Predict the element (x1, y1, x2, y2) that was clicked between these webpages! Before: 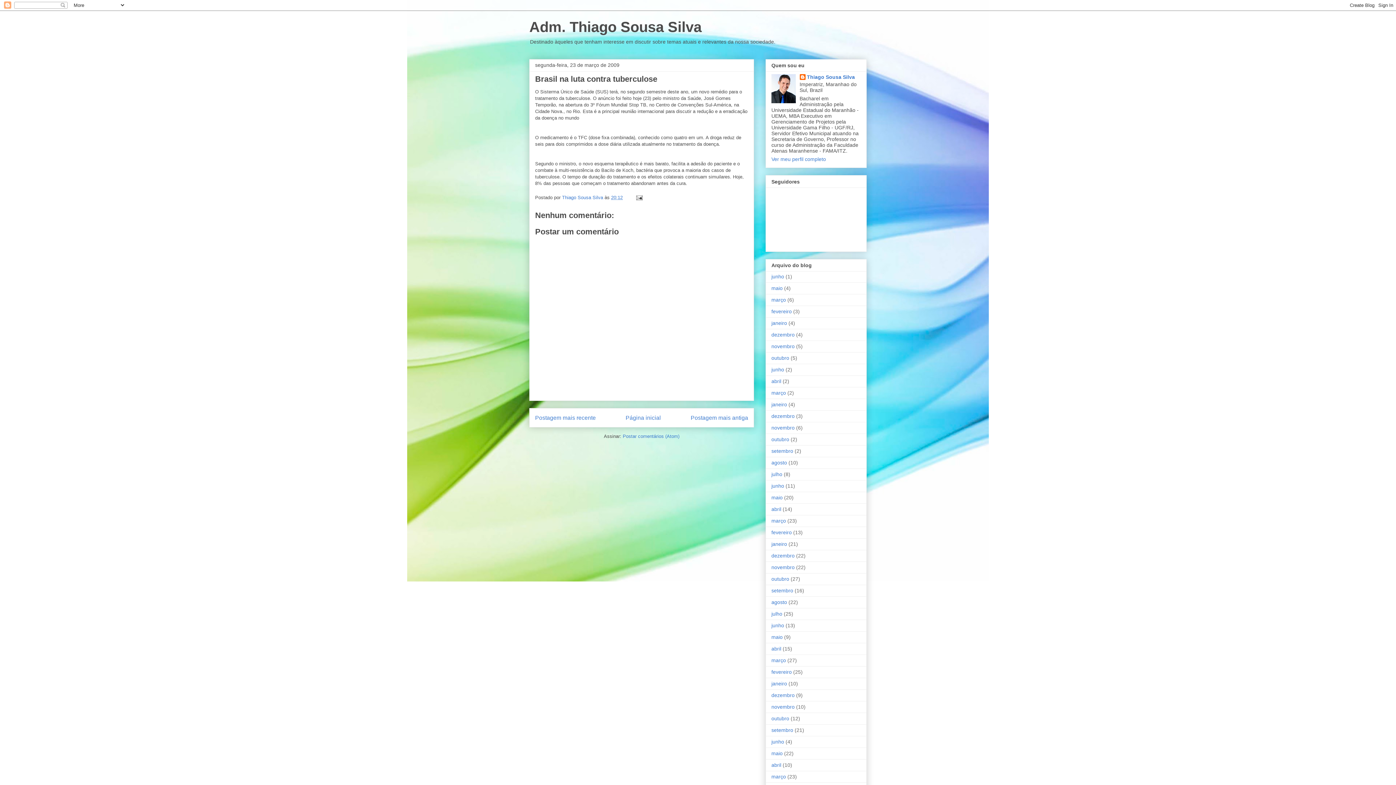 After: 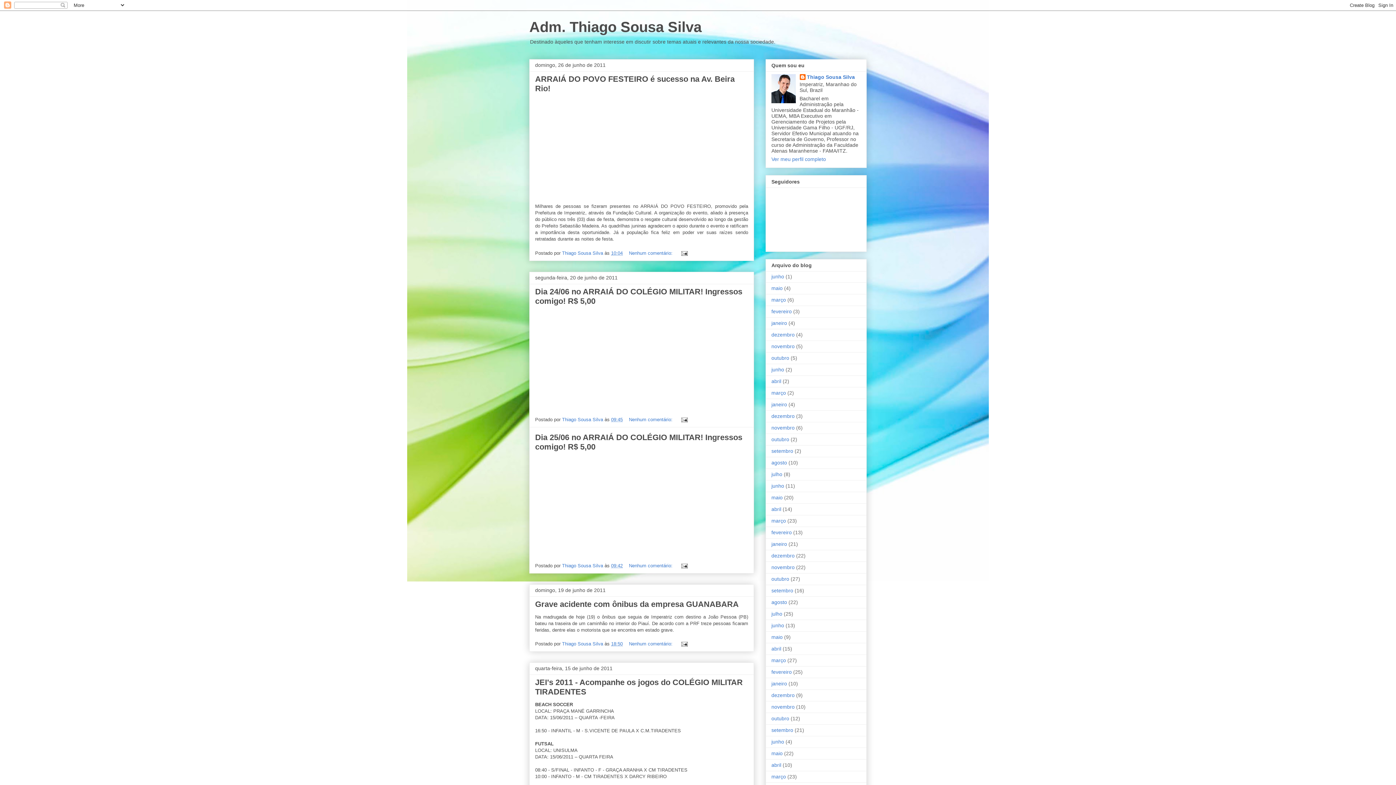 Action: bbox: (771, 483, 784, 489) label: junho